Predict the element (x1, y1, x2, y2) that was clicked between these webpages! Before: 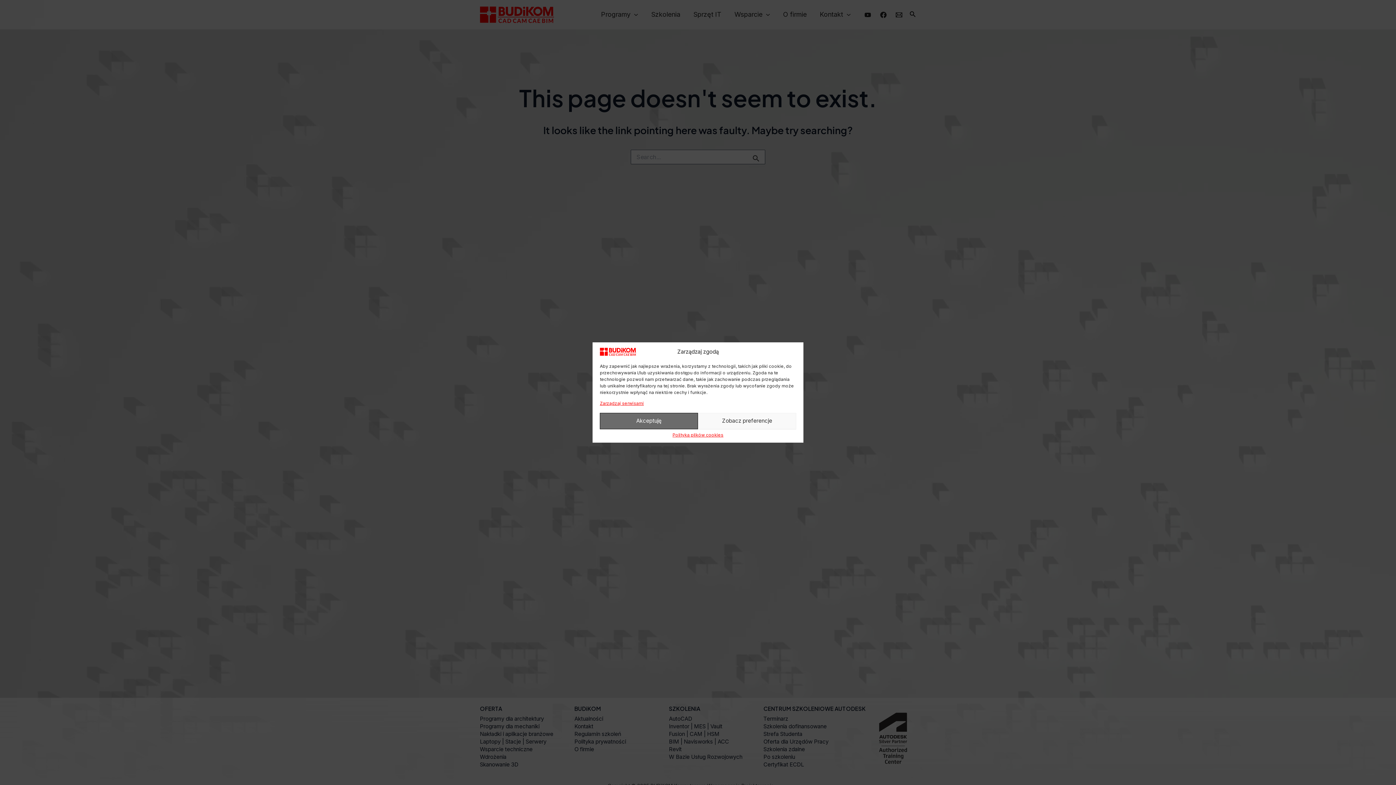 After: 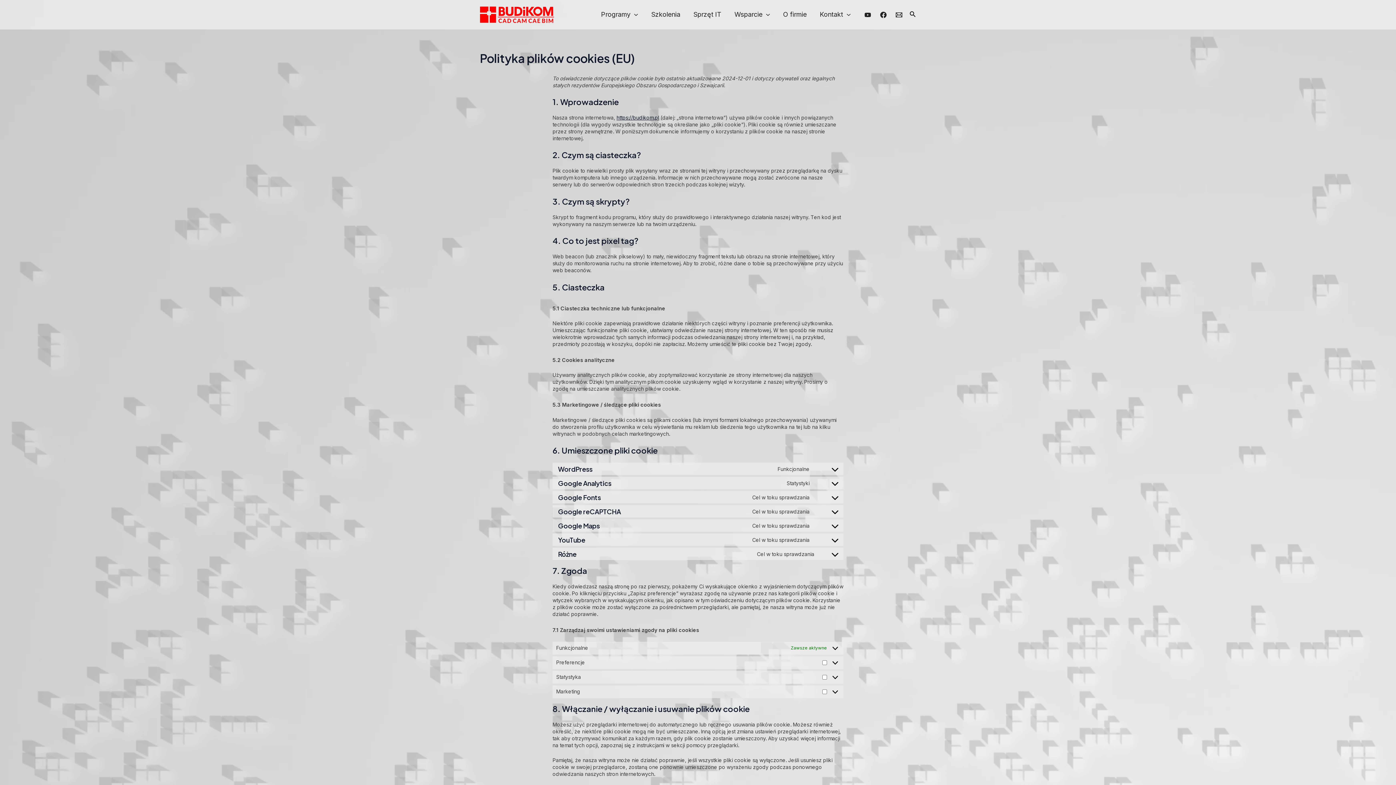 Action: bbox: (672, 433, 723, 437) label: Polityka plików cookies